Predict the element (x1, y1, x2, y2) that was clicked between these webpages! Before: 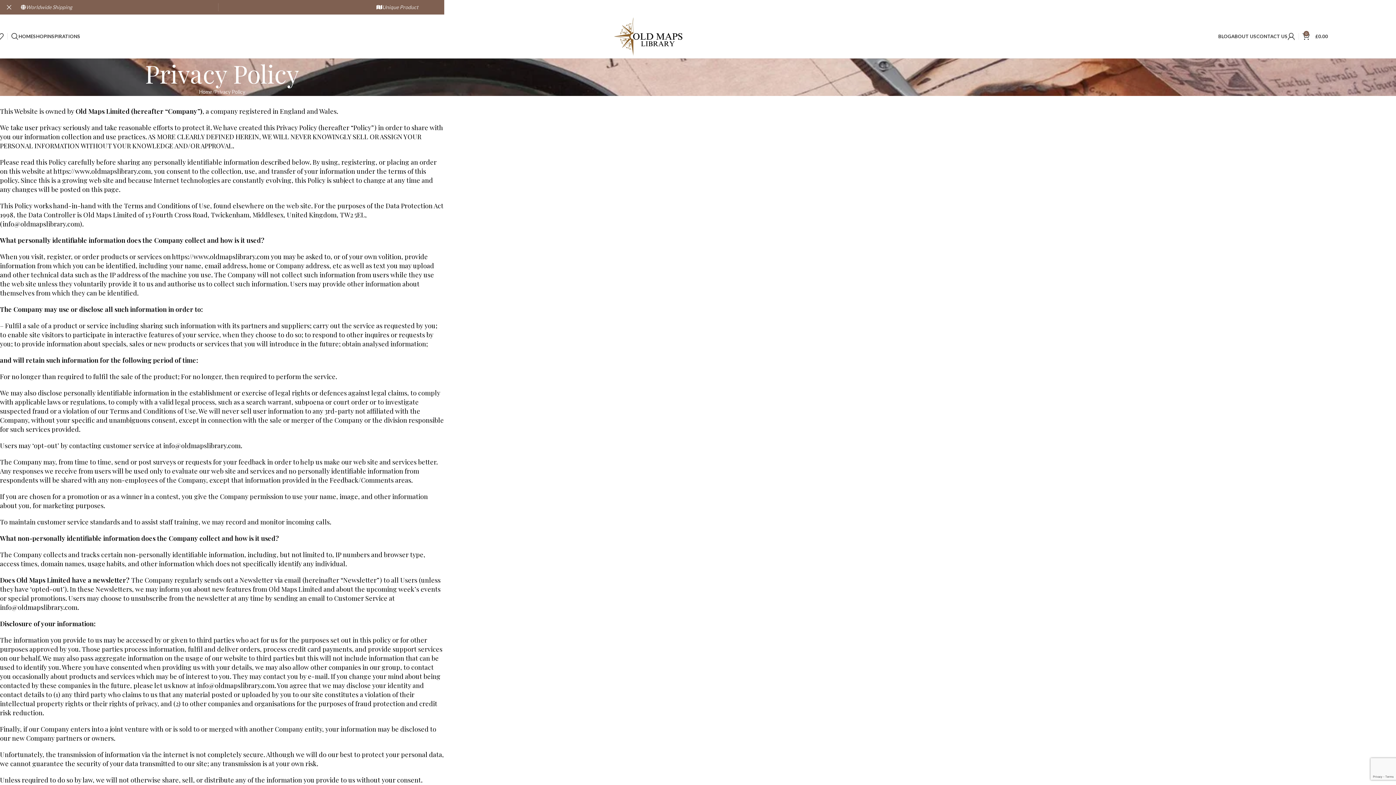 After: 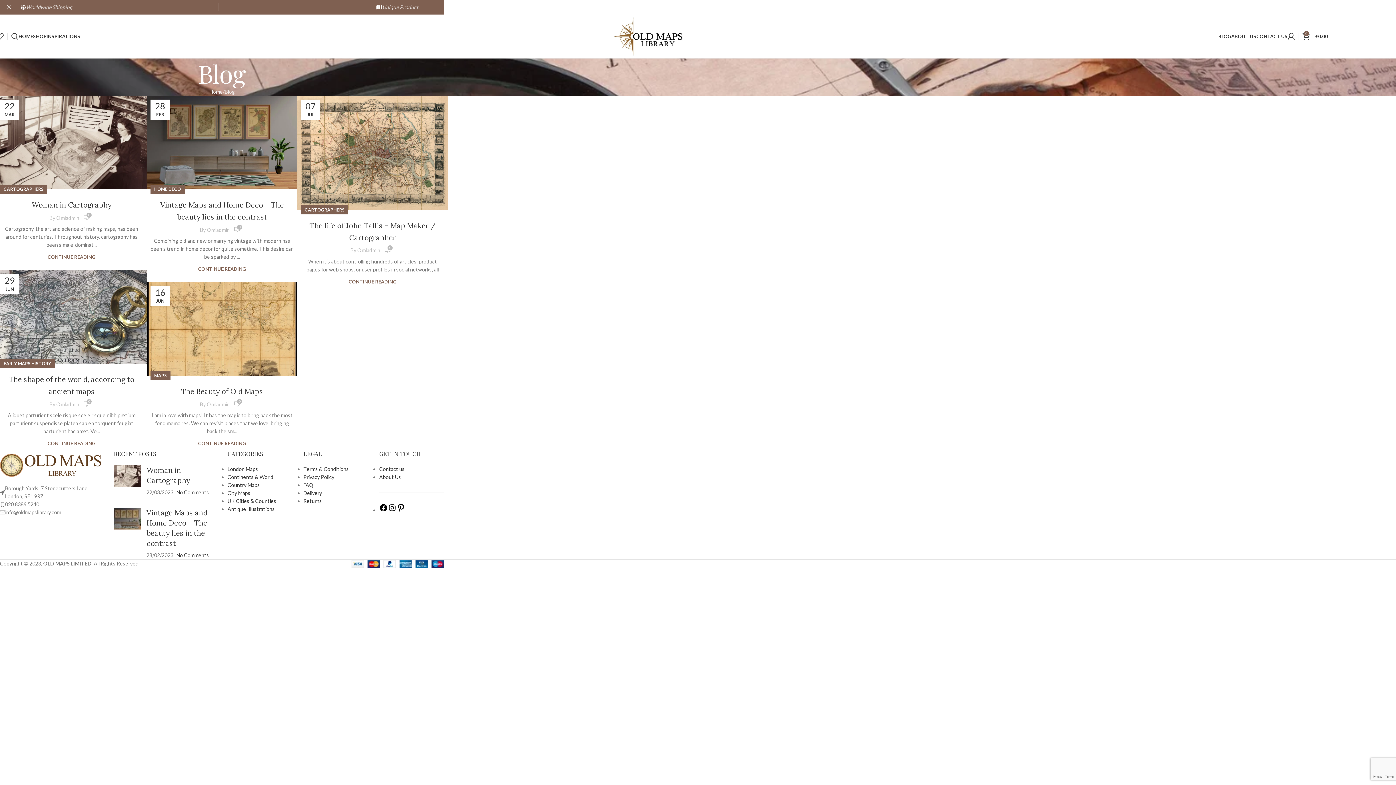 Action: bbox: (1218, 29, 1231, 43) label: BLOG